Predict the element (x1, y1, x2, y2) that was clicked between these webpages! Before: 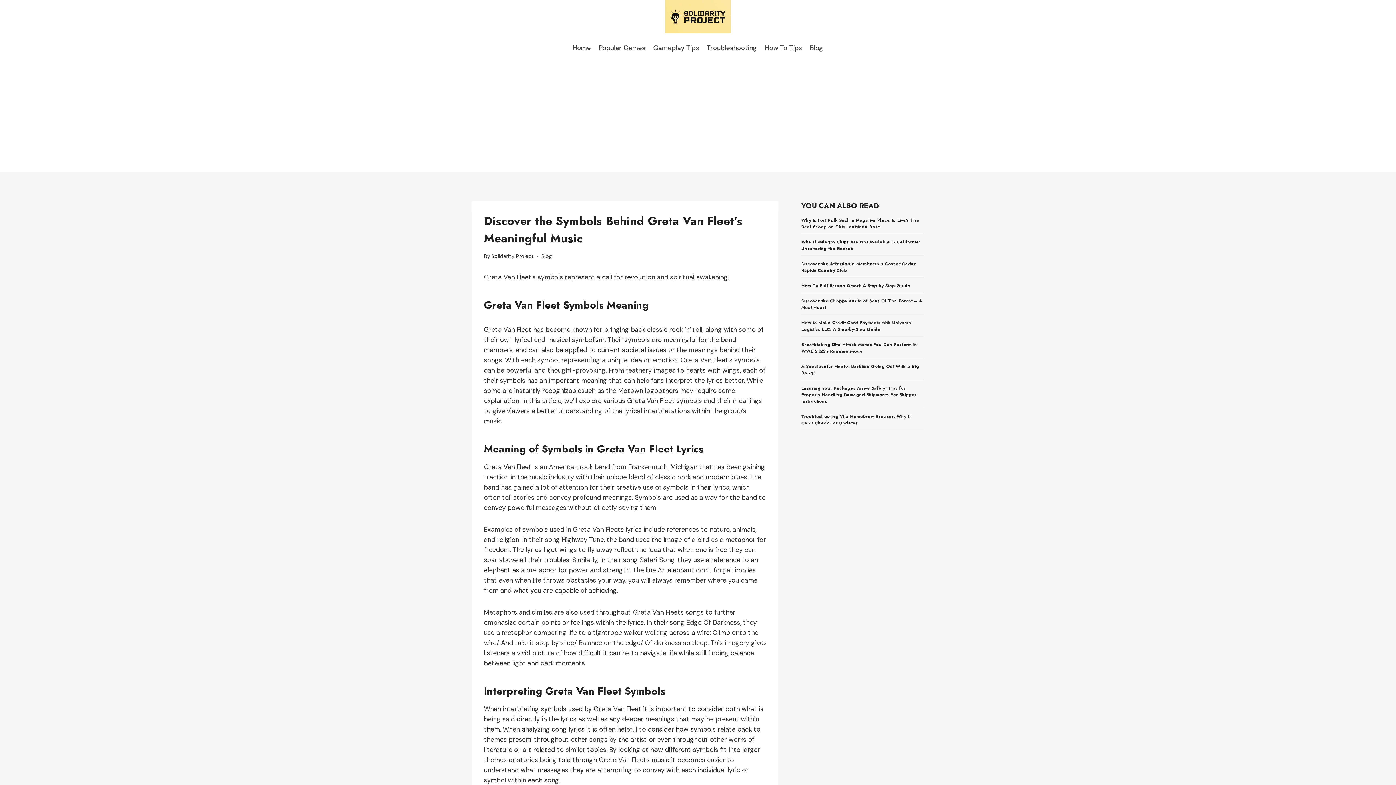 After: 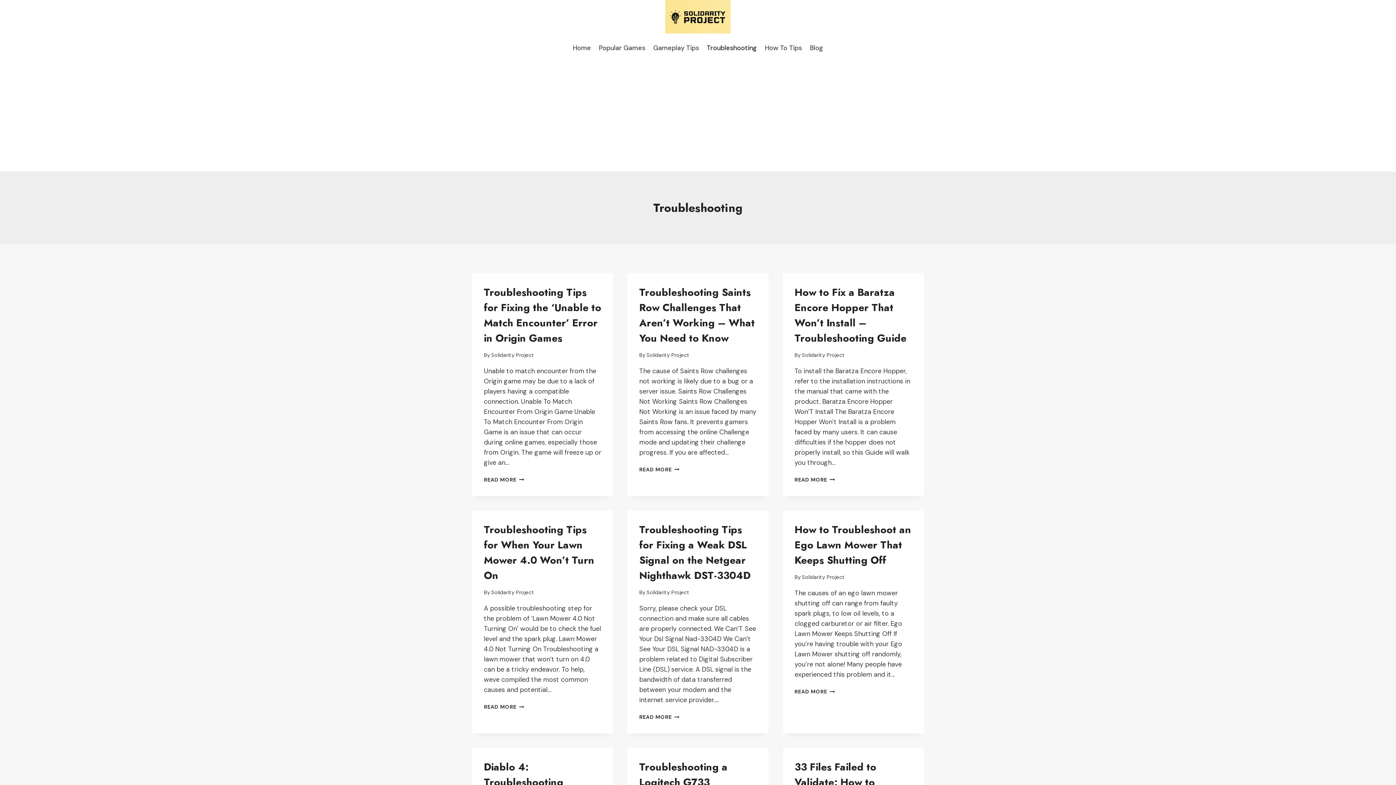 Action: bbox: (703, 38, 761, 56) label: Troubleshooting